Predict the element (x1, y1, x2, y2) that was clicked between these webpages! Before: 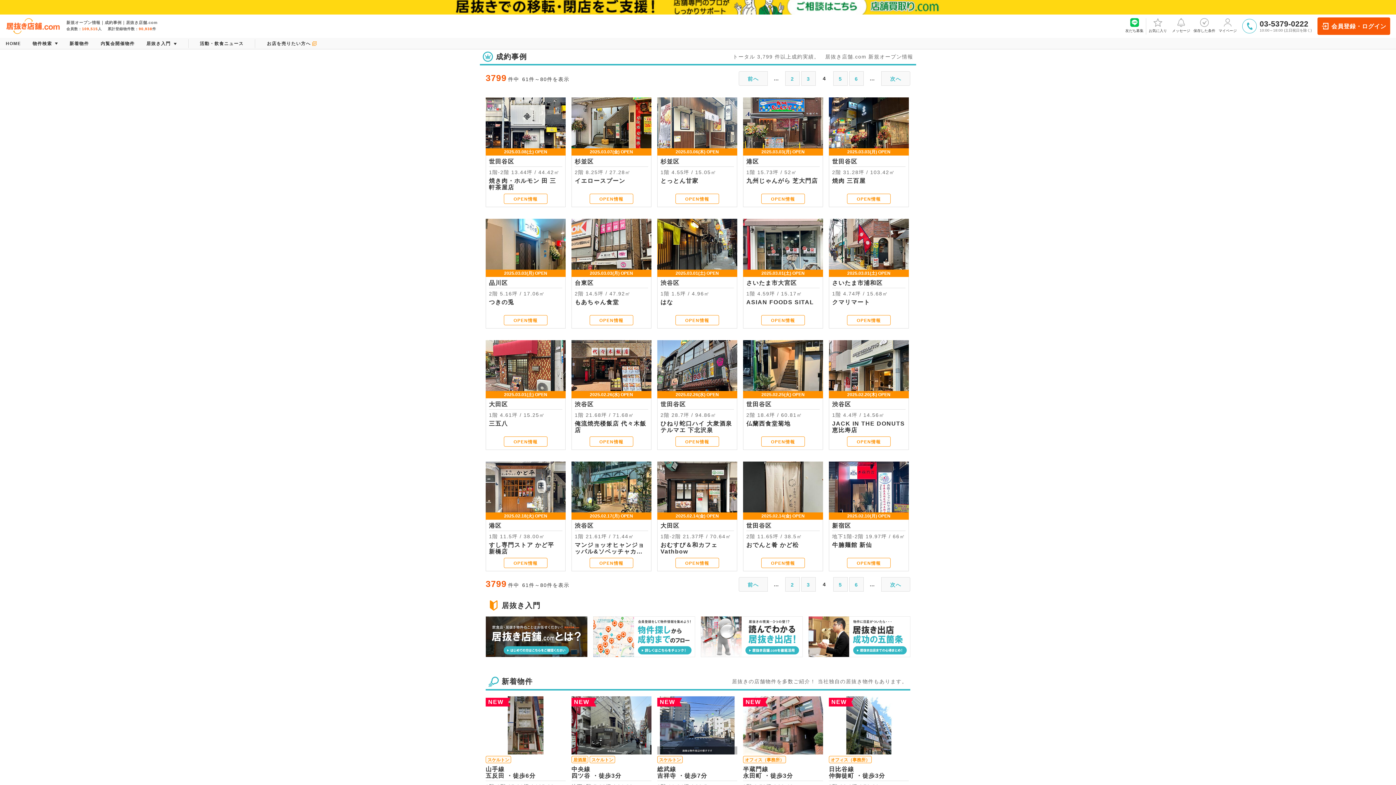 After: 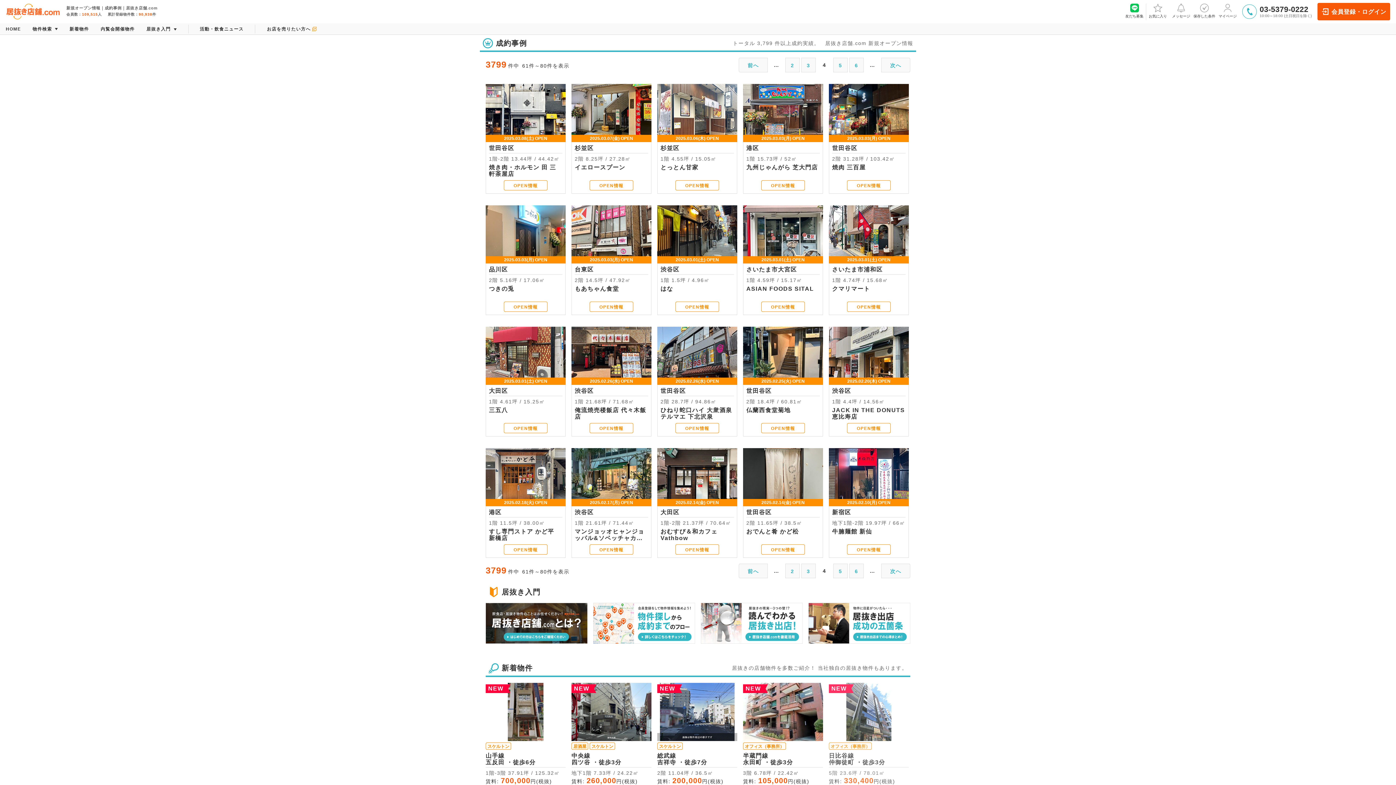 Action: bbox: (829, 696, 909, 799) label: NEW

オフィス（事務所）

日比谷線
仲御徒町 ・徒歩3分

5階 23.6坪 / 78.01㎡

賃料: 330,400円(税抜)